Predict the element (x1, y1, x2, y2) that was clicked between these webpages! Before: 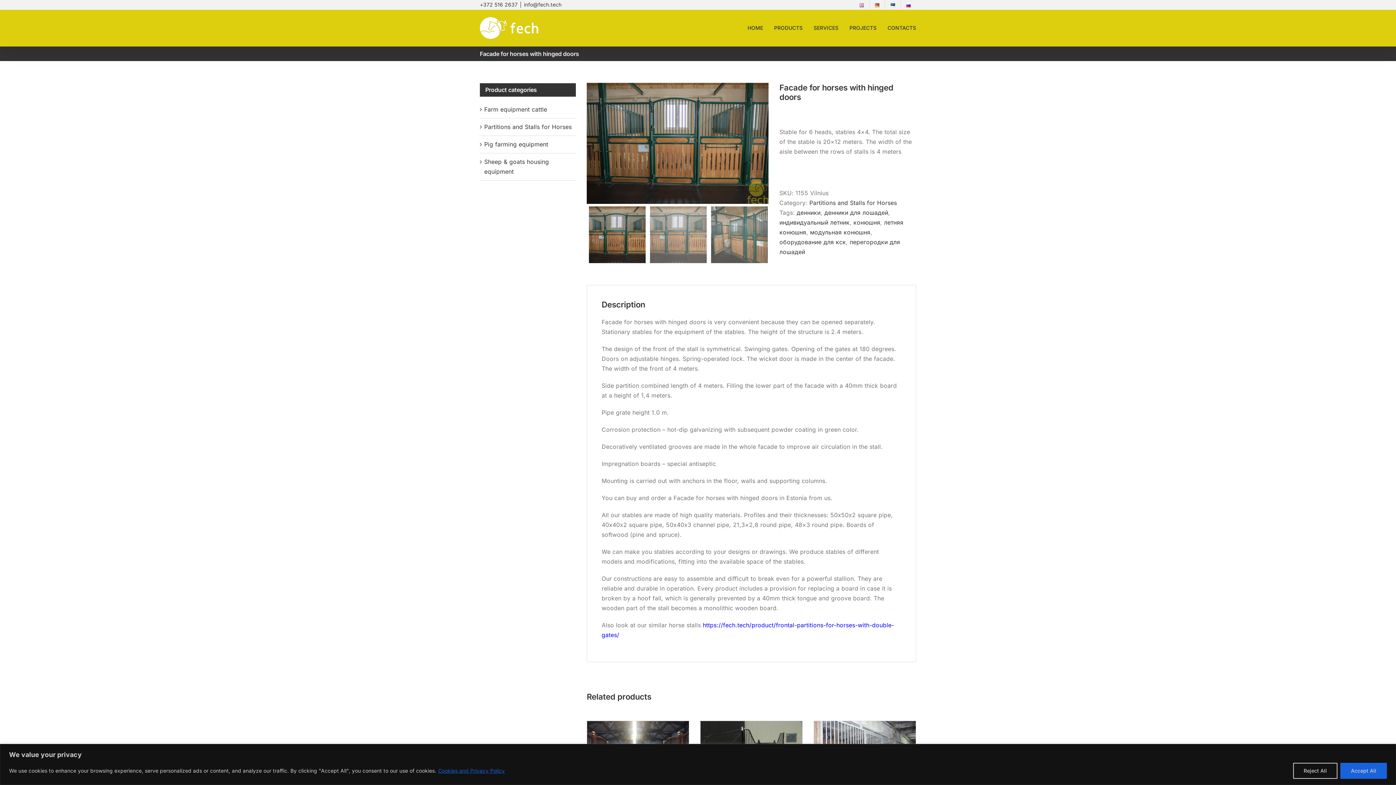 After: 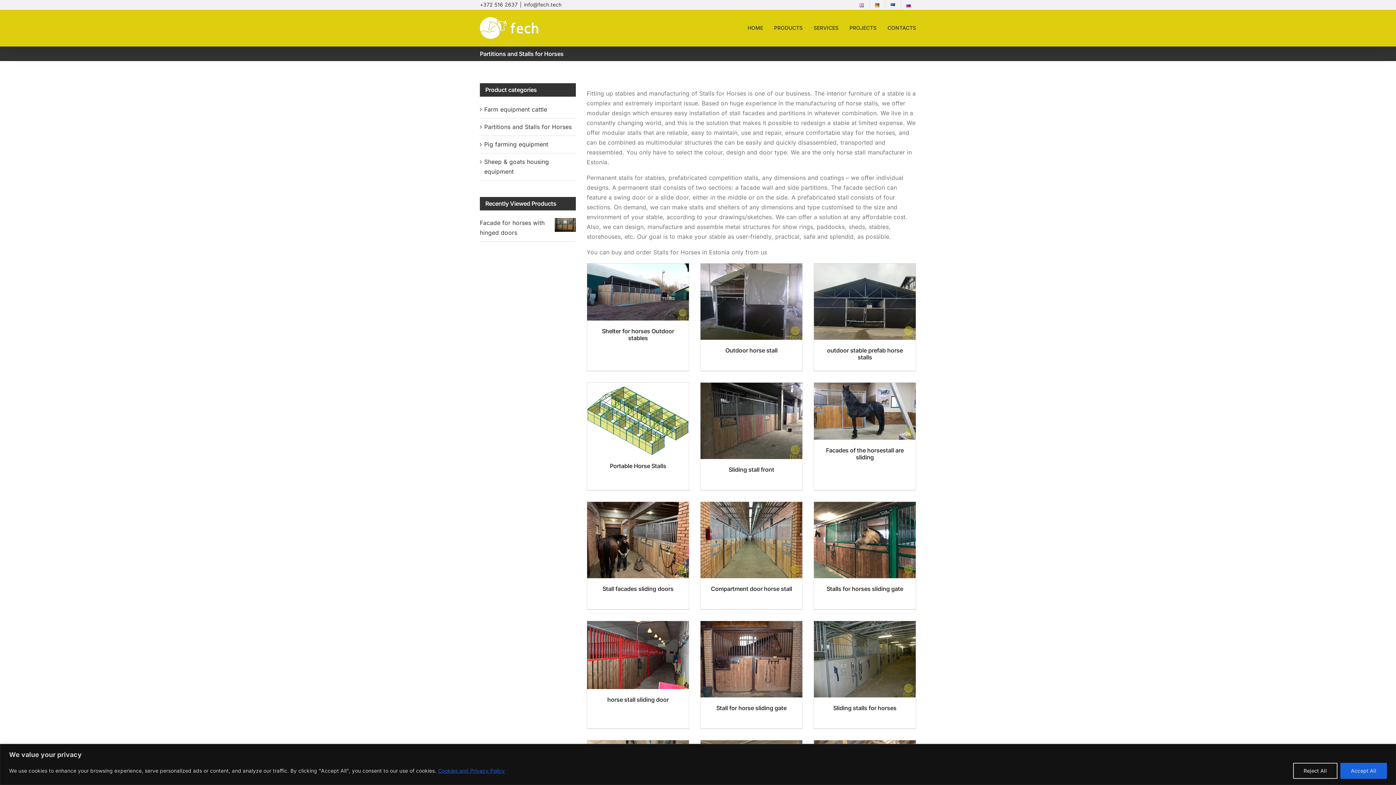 Action: label: Partitions and Stalls for Horses bbox: (484, 123, 571, 130)